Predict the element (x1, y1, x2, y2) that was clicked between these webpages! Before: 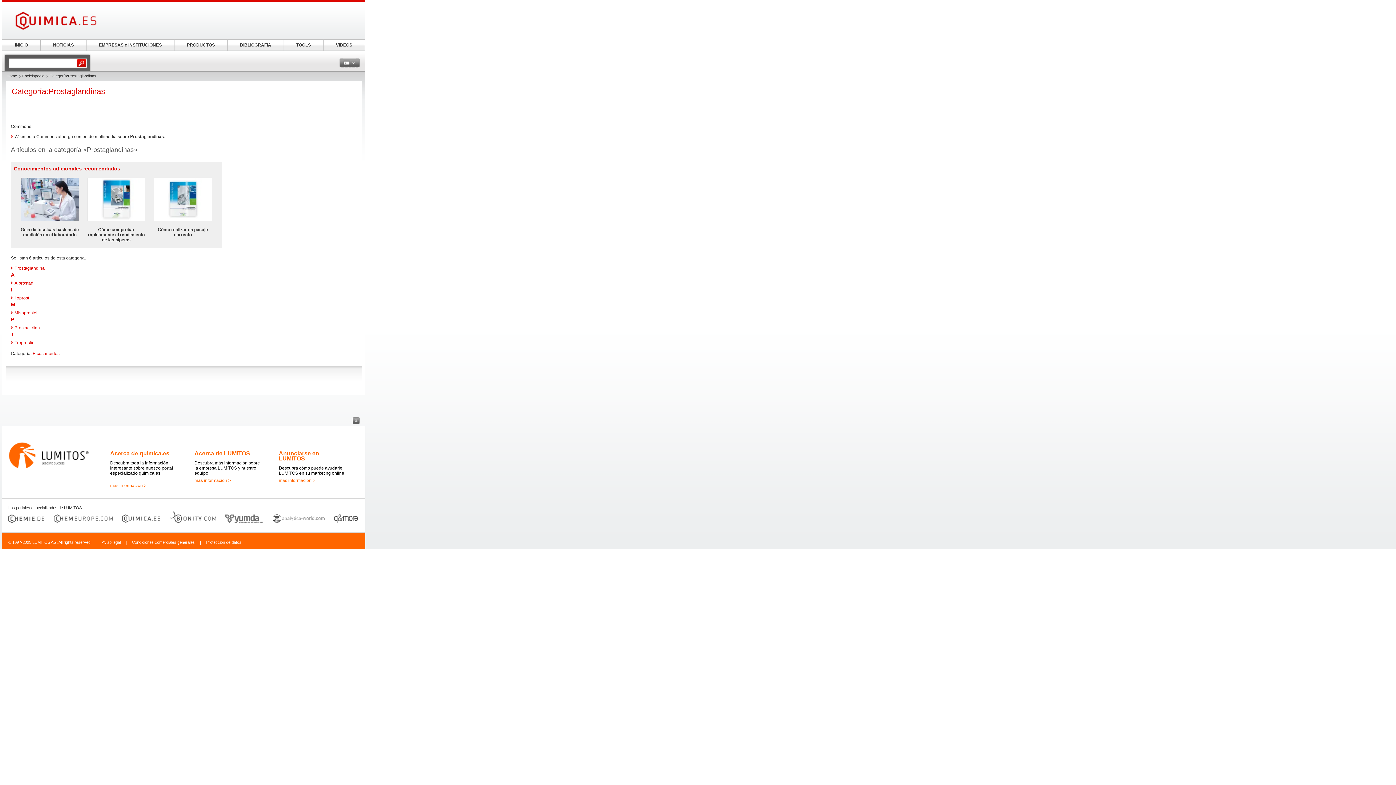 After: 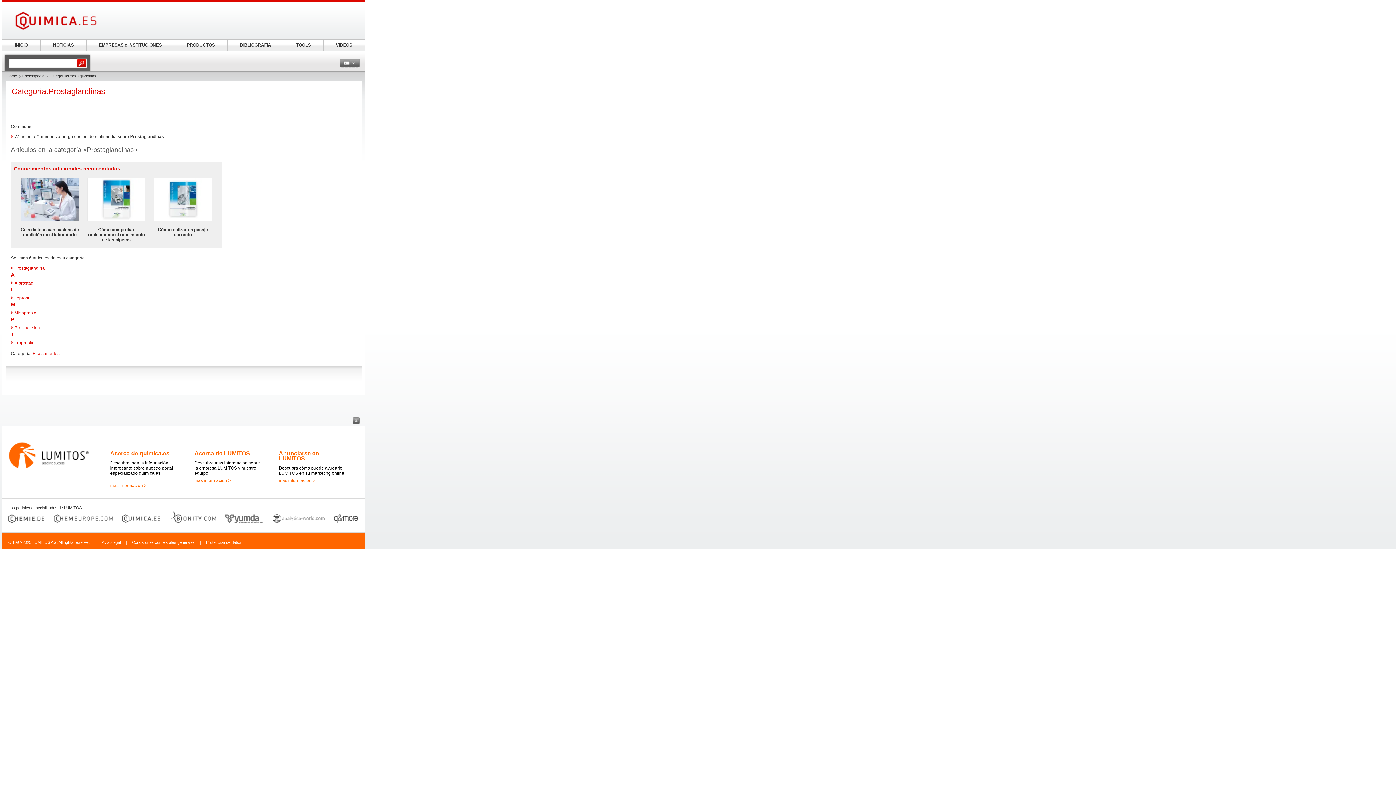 Action: bbox: (8, 519, 44, 524)